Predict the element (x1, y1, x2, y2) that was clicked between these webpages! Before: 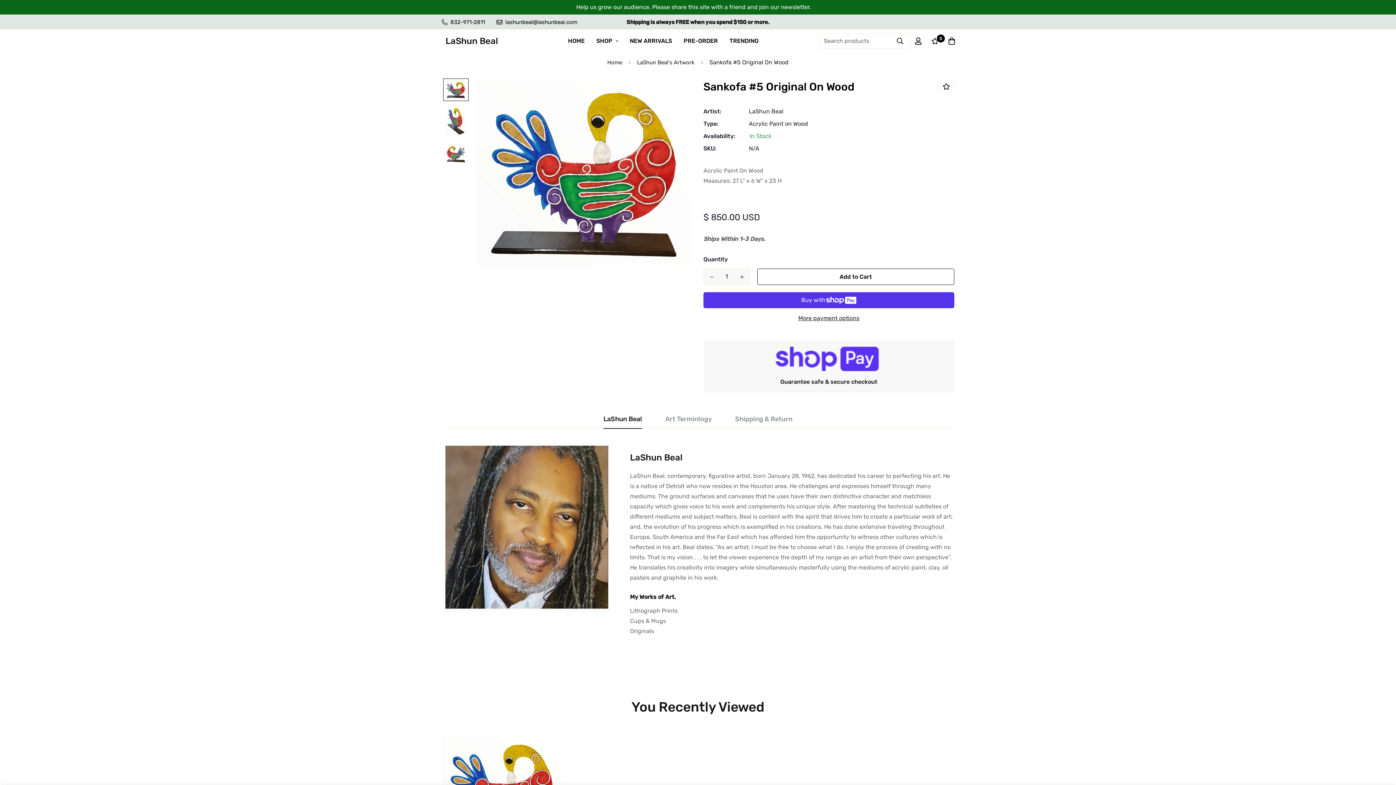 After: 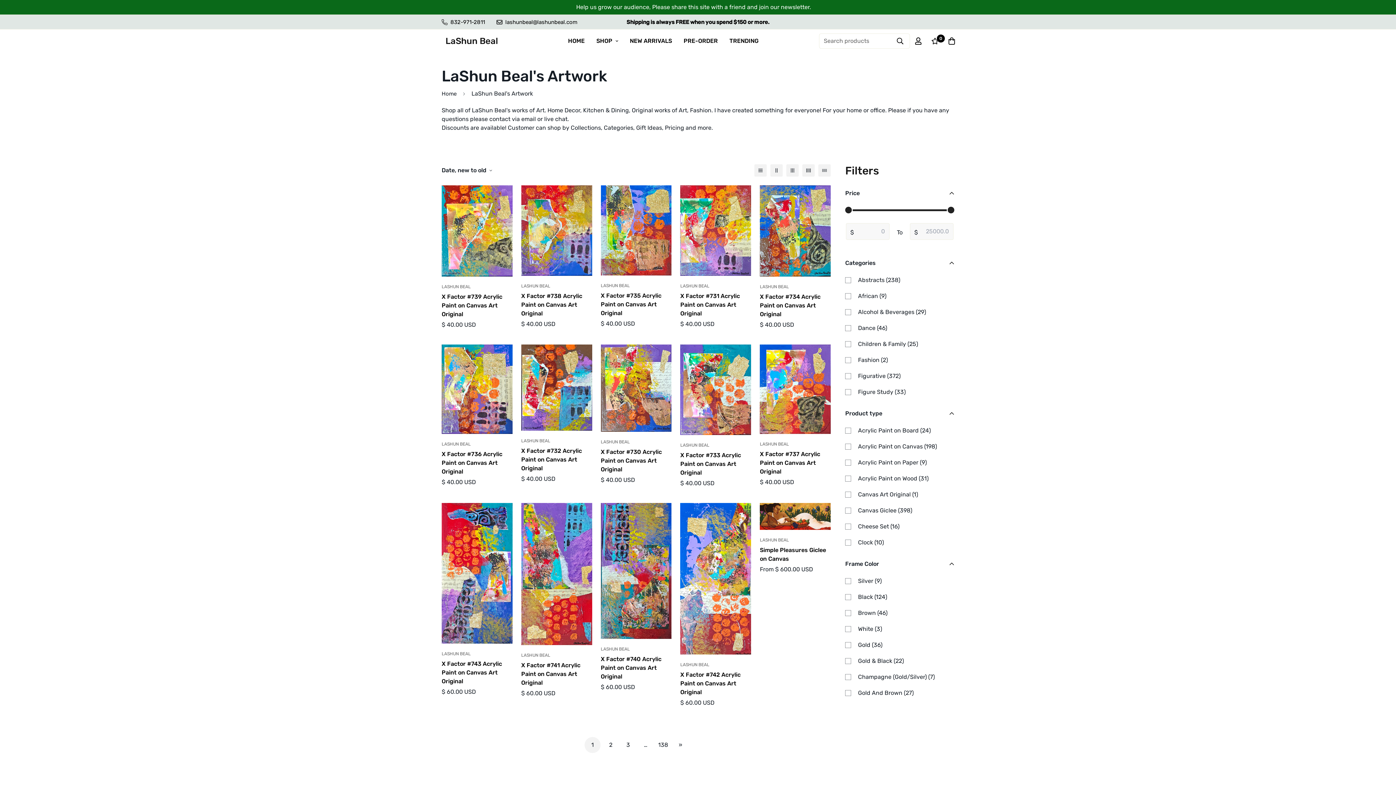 Action: label: LaShun Beal's Artwork bbox: (631, 55, 700, 69)